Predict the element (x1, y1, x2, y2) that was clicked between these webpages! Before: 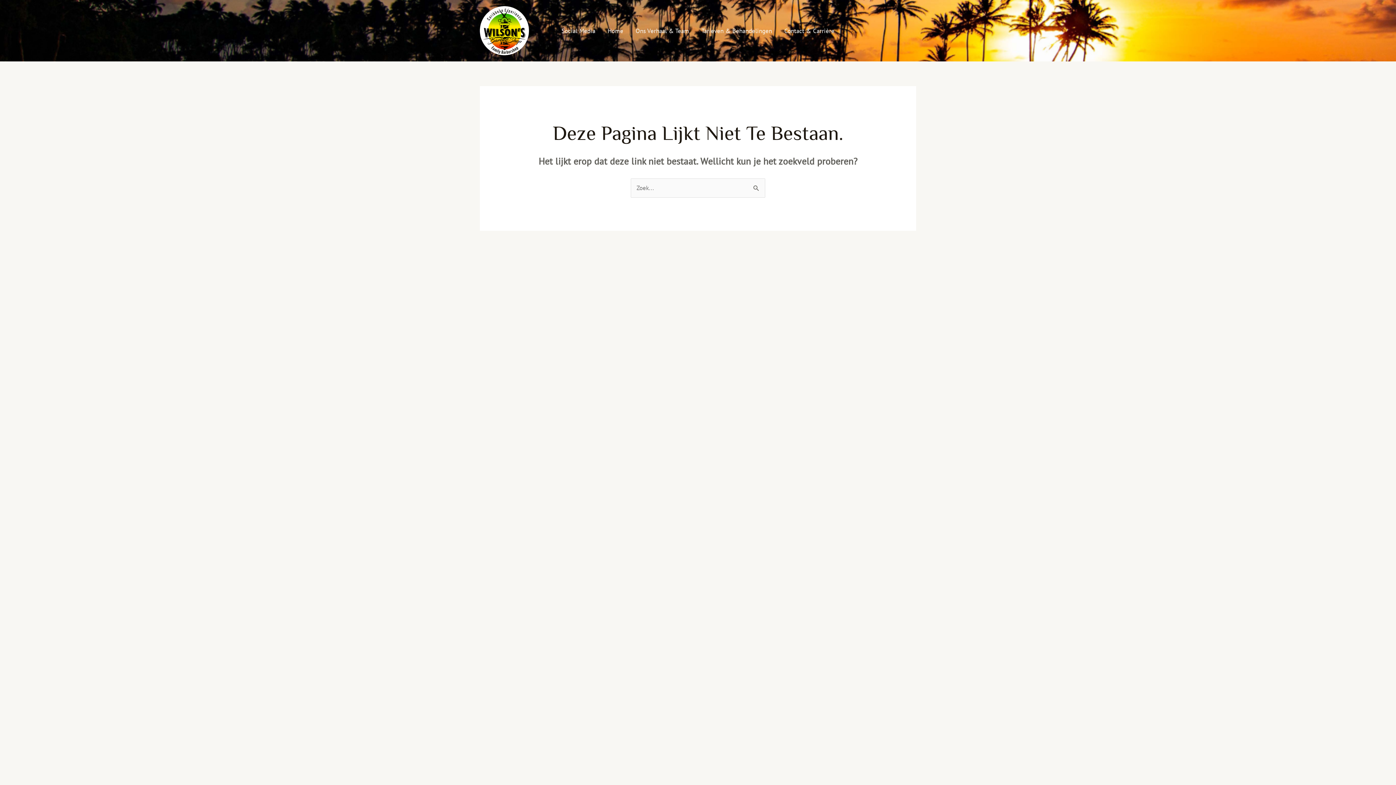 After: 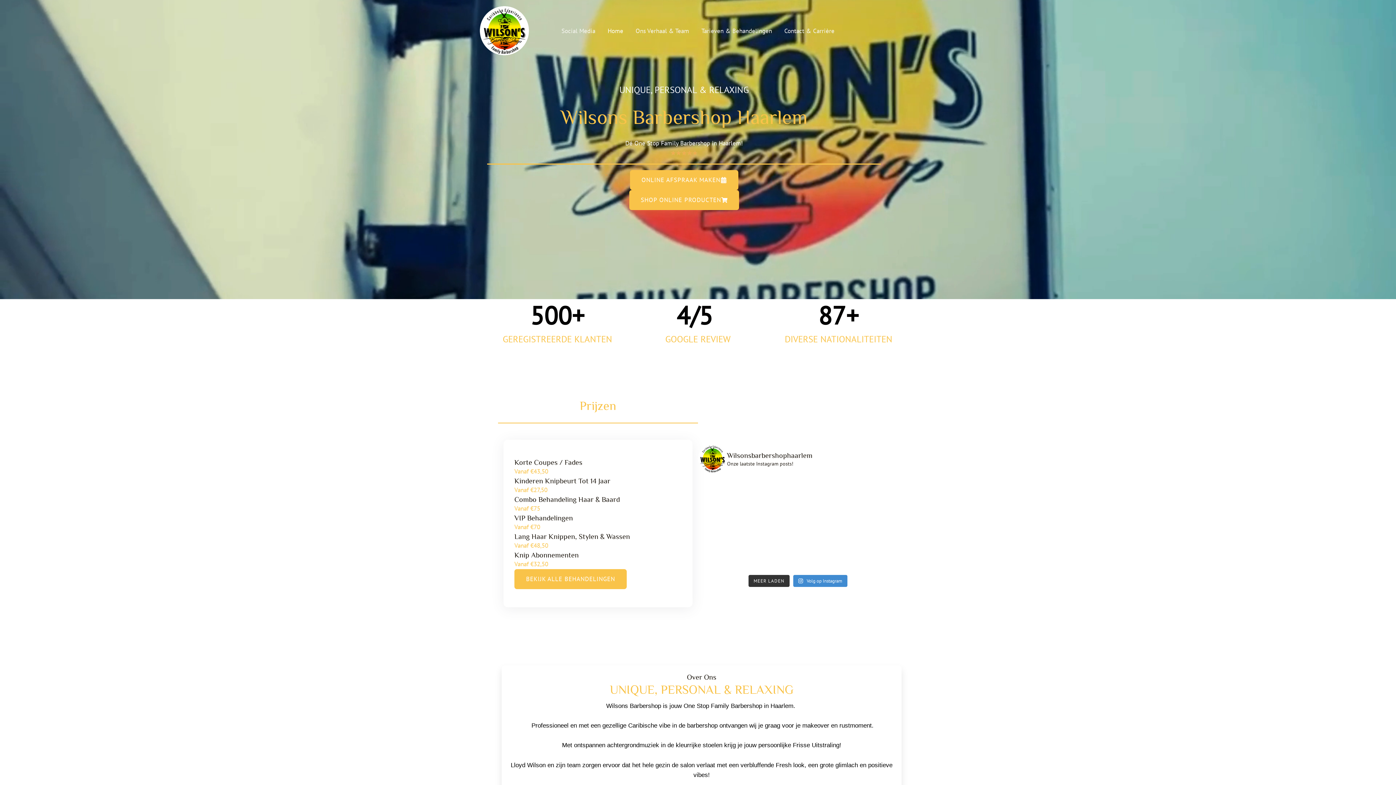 Action: label: Home bbox: (601, 18, 629, 43)